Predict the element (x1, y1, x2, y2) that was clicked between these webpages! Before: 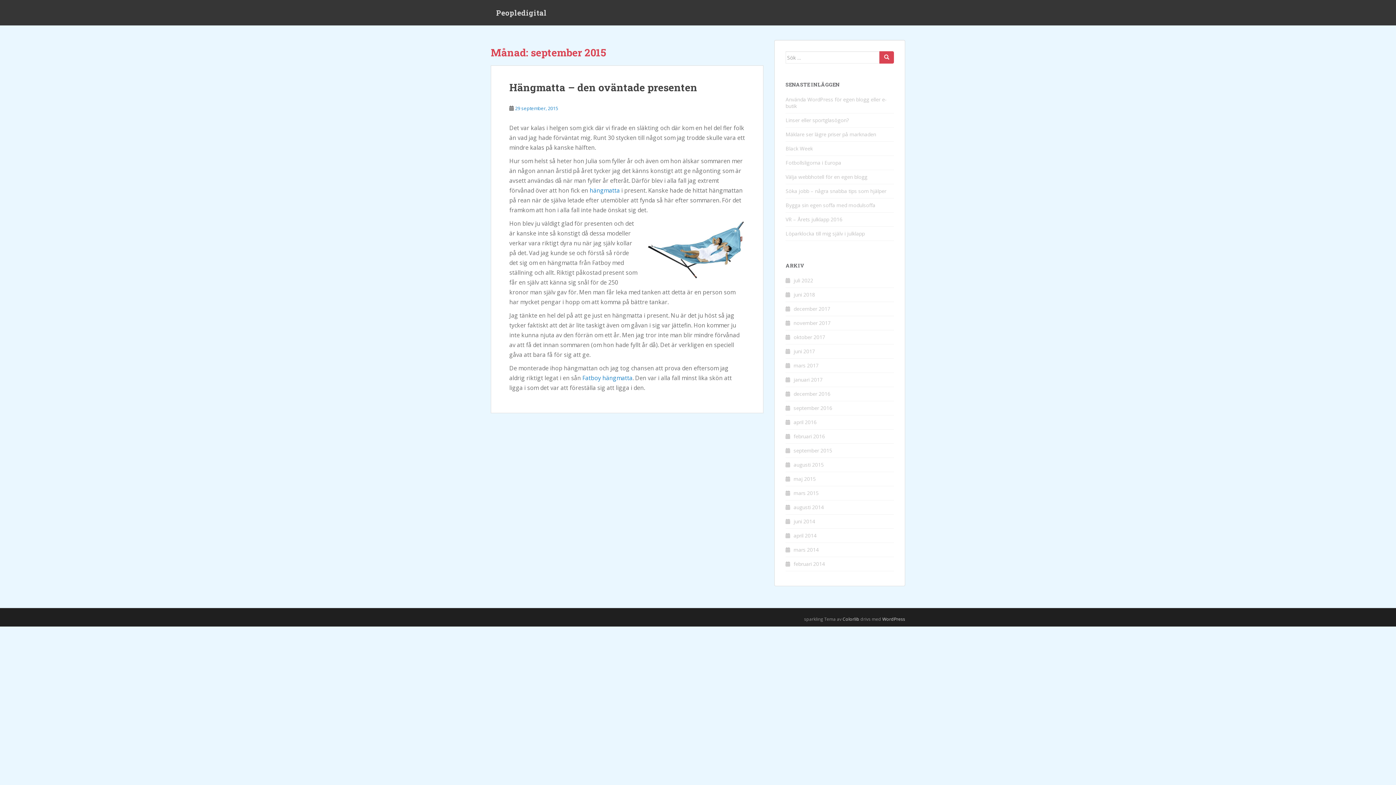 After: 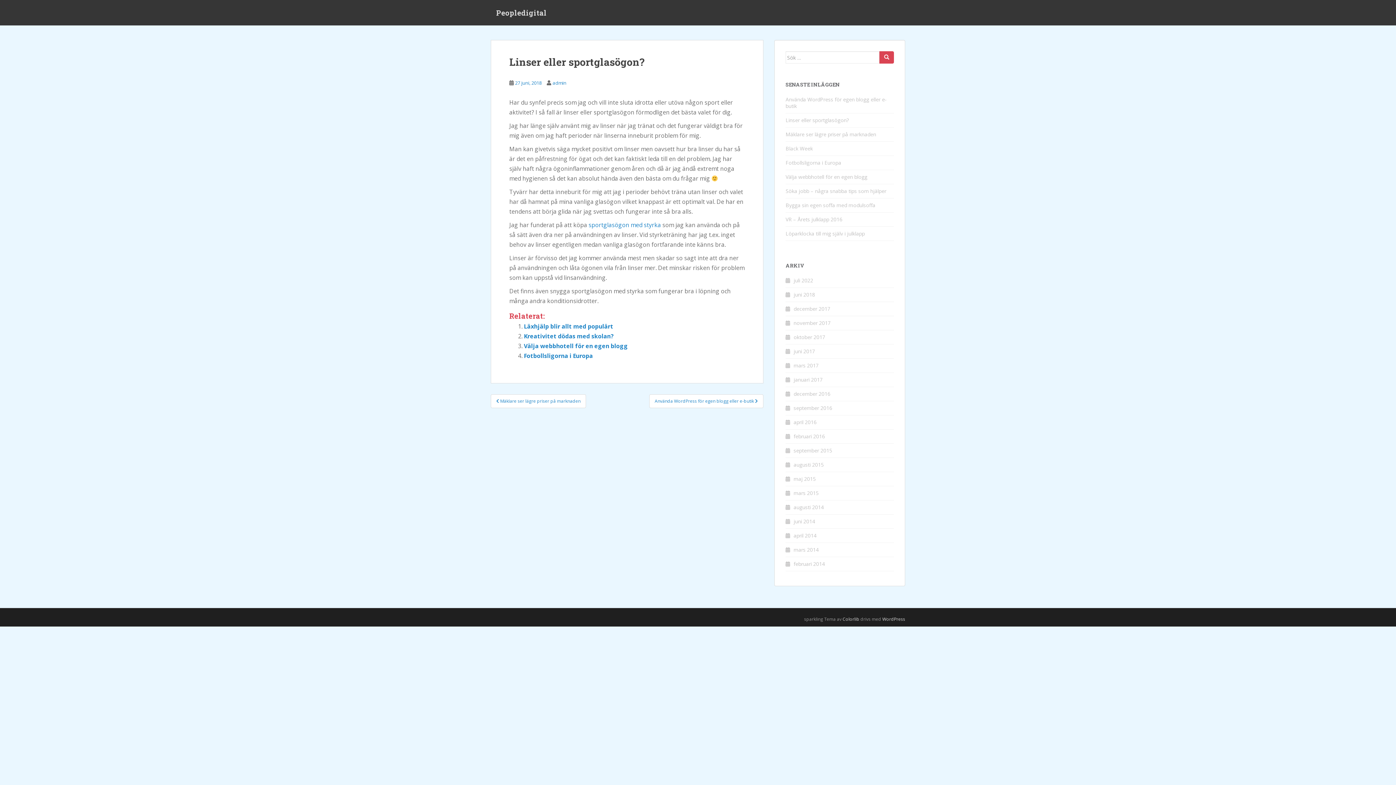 Action: bbox: (785, 116, 849, 123) label: Linser eller sportglasögon?